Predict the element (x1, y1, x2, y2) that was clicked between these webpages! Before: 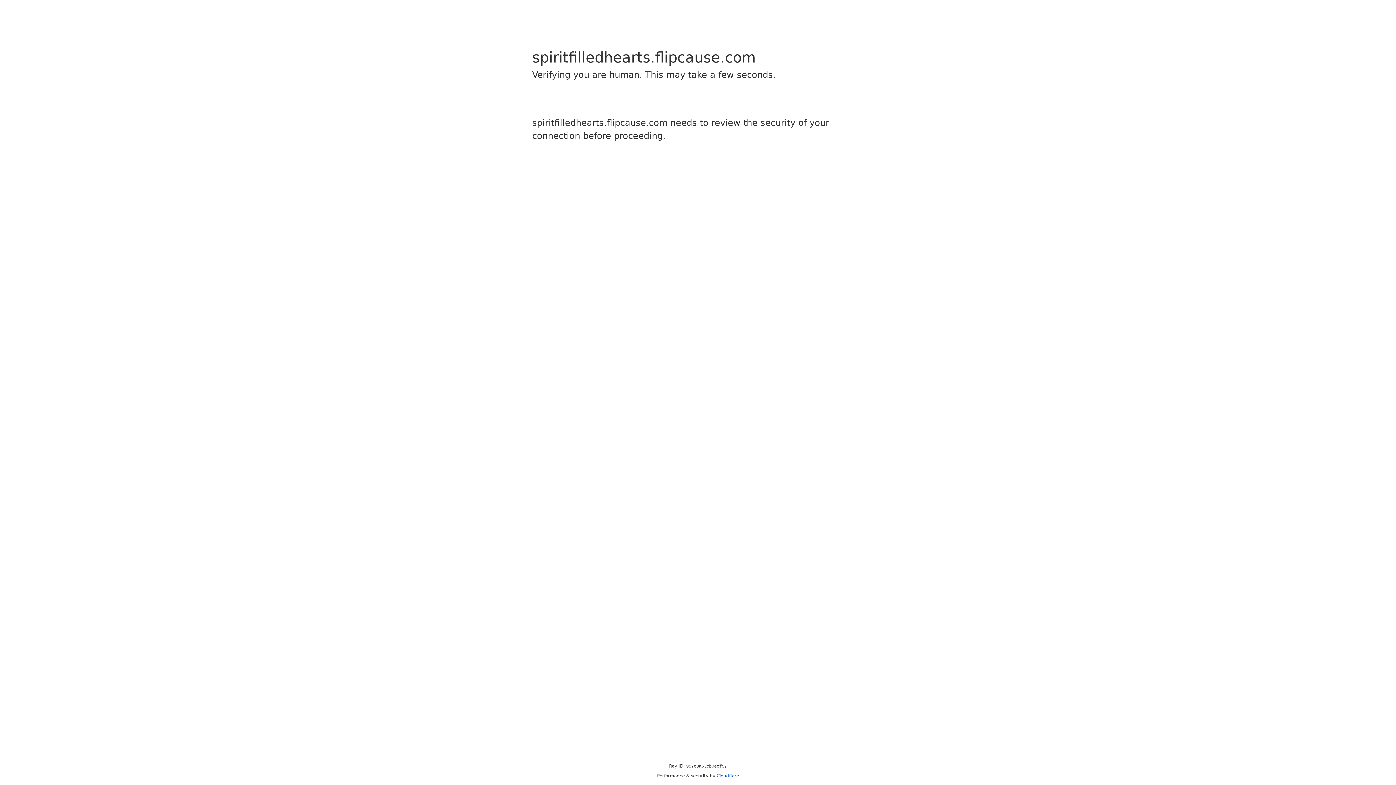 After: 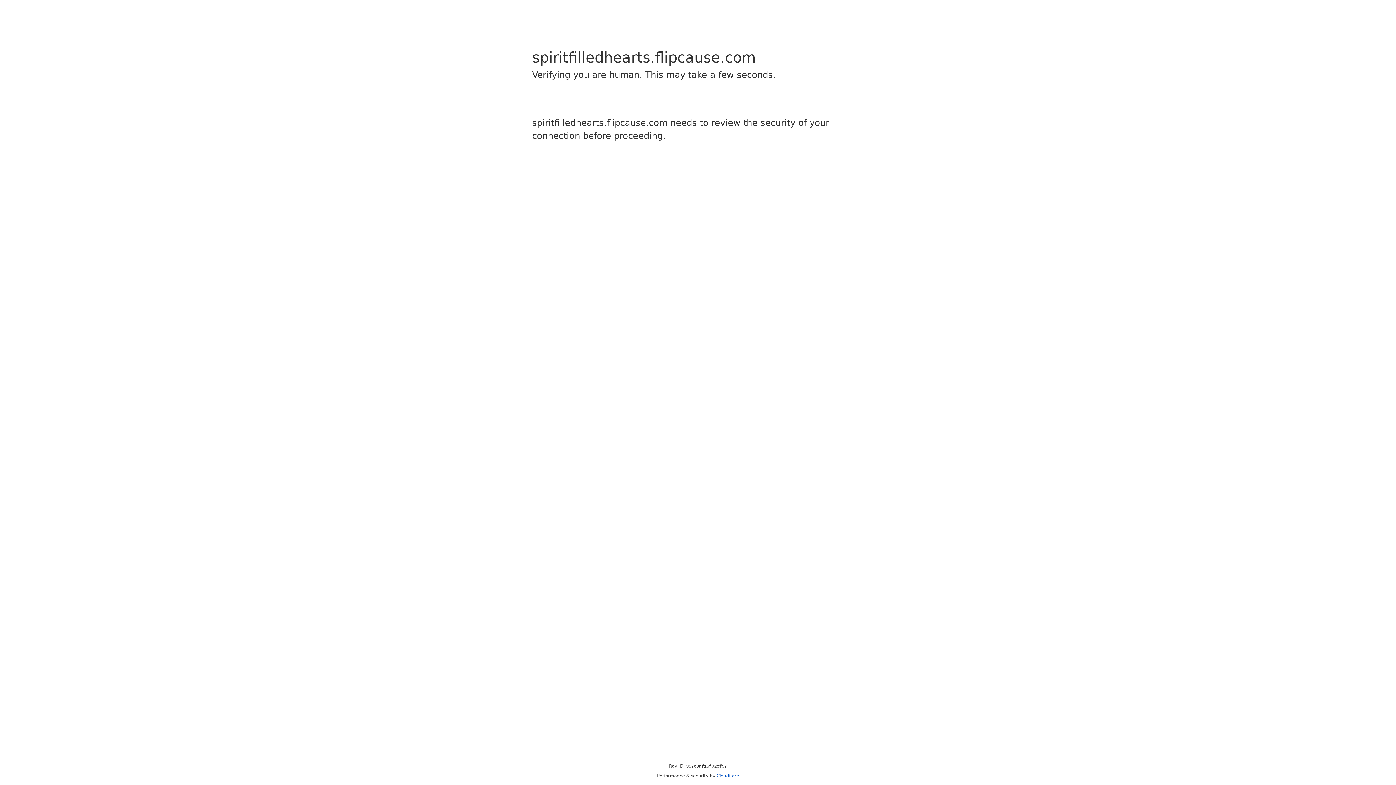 Action: bbox: (716, 773, 739, 778) label: Cloudflare